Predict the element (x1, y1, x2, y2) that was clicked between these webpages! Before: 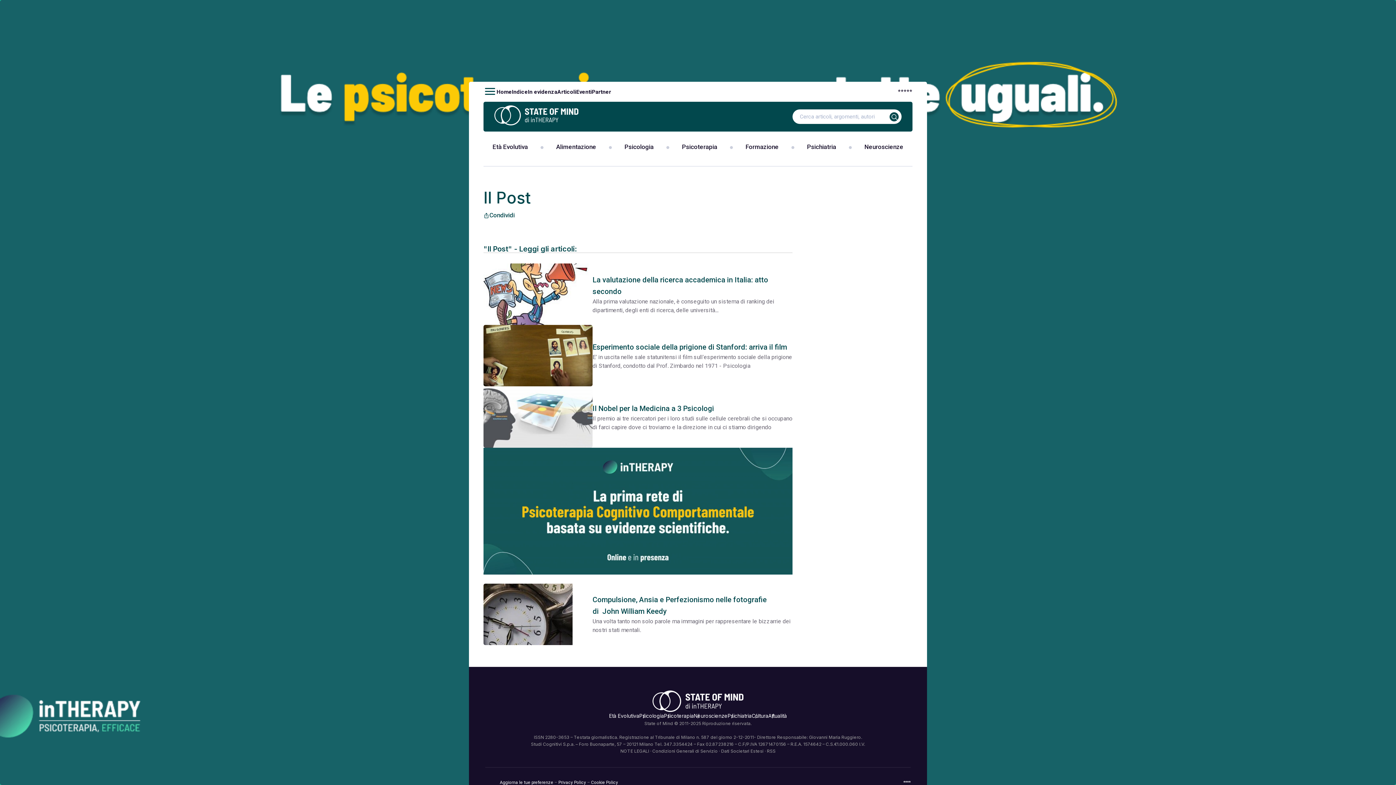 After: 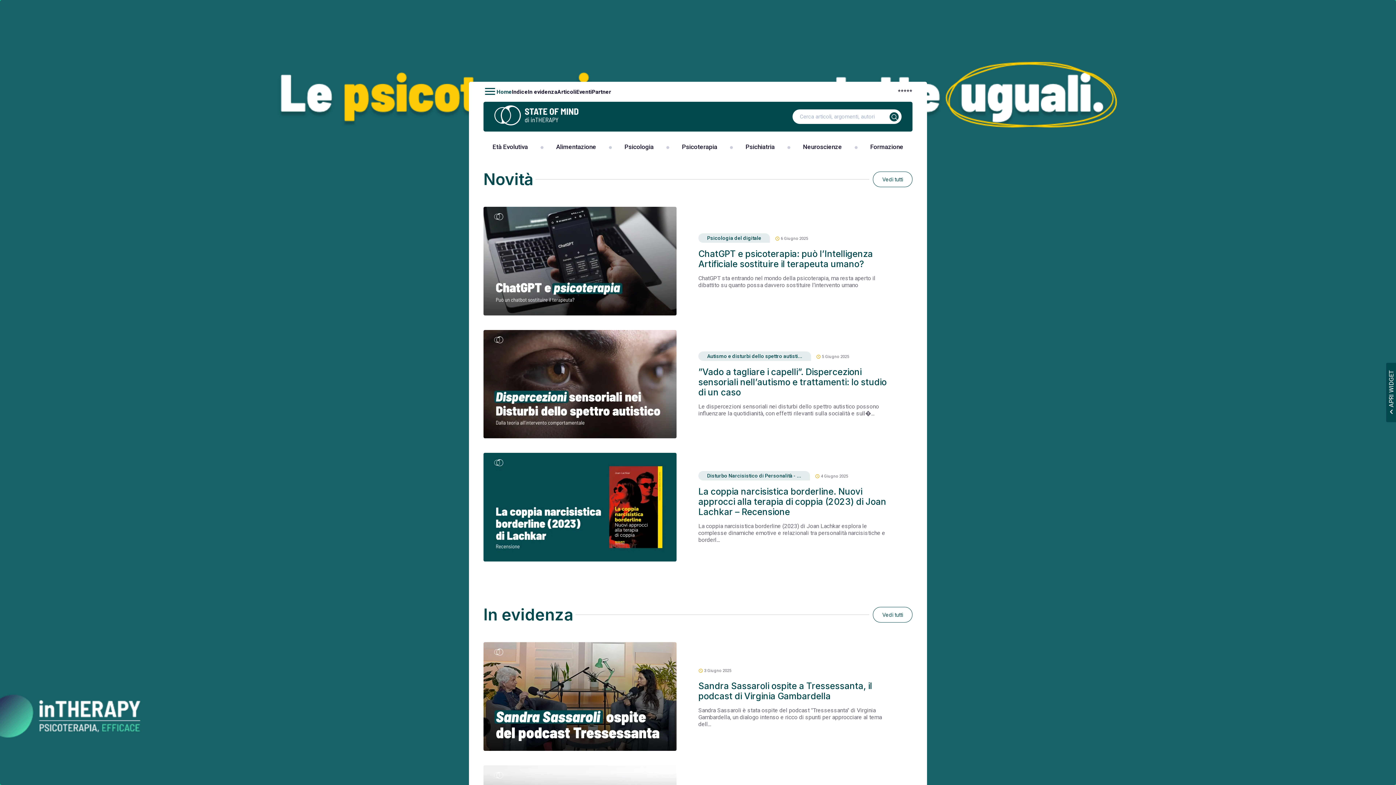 Action: label: Home bbox: (496, 88, 512, 95)